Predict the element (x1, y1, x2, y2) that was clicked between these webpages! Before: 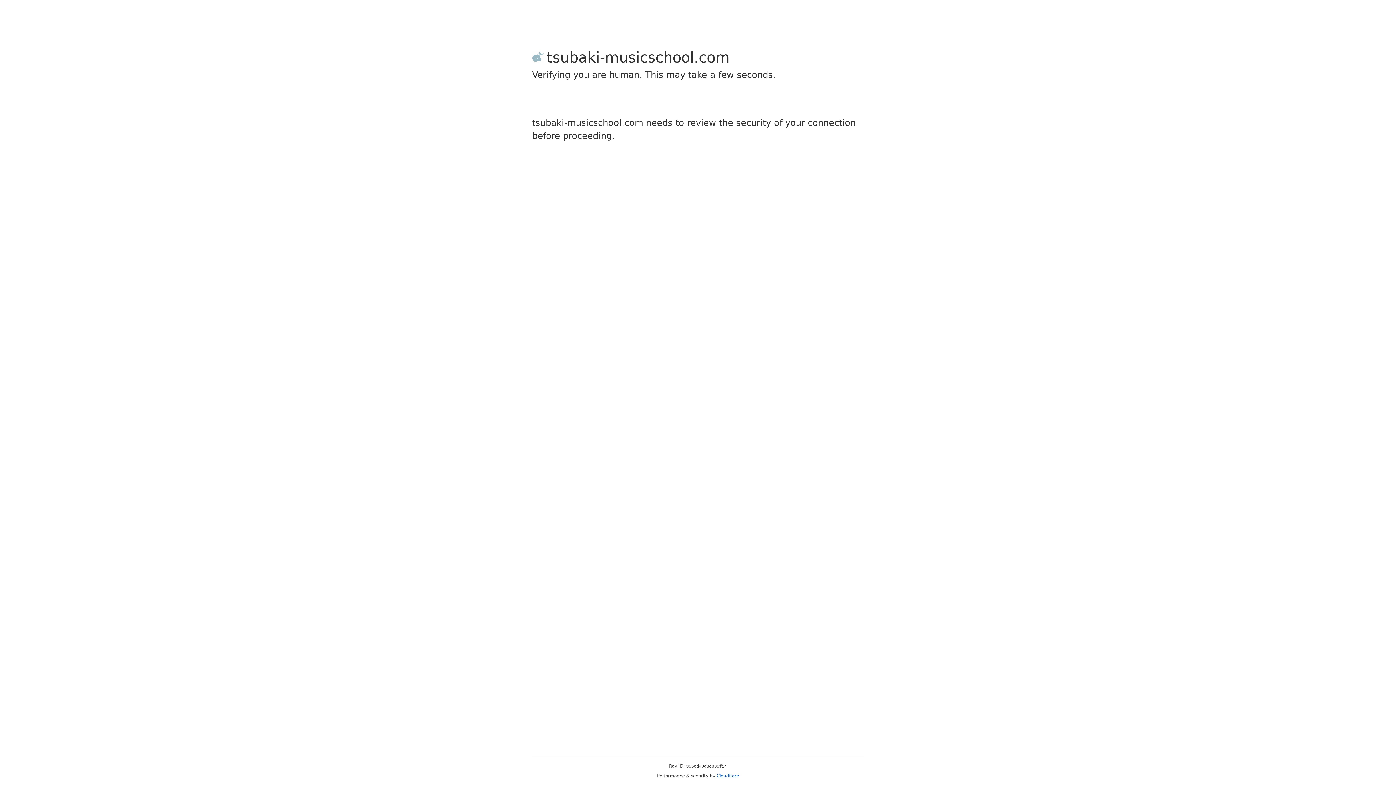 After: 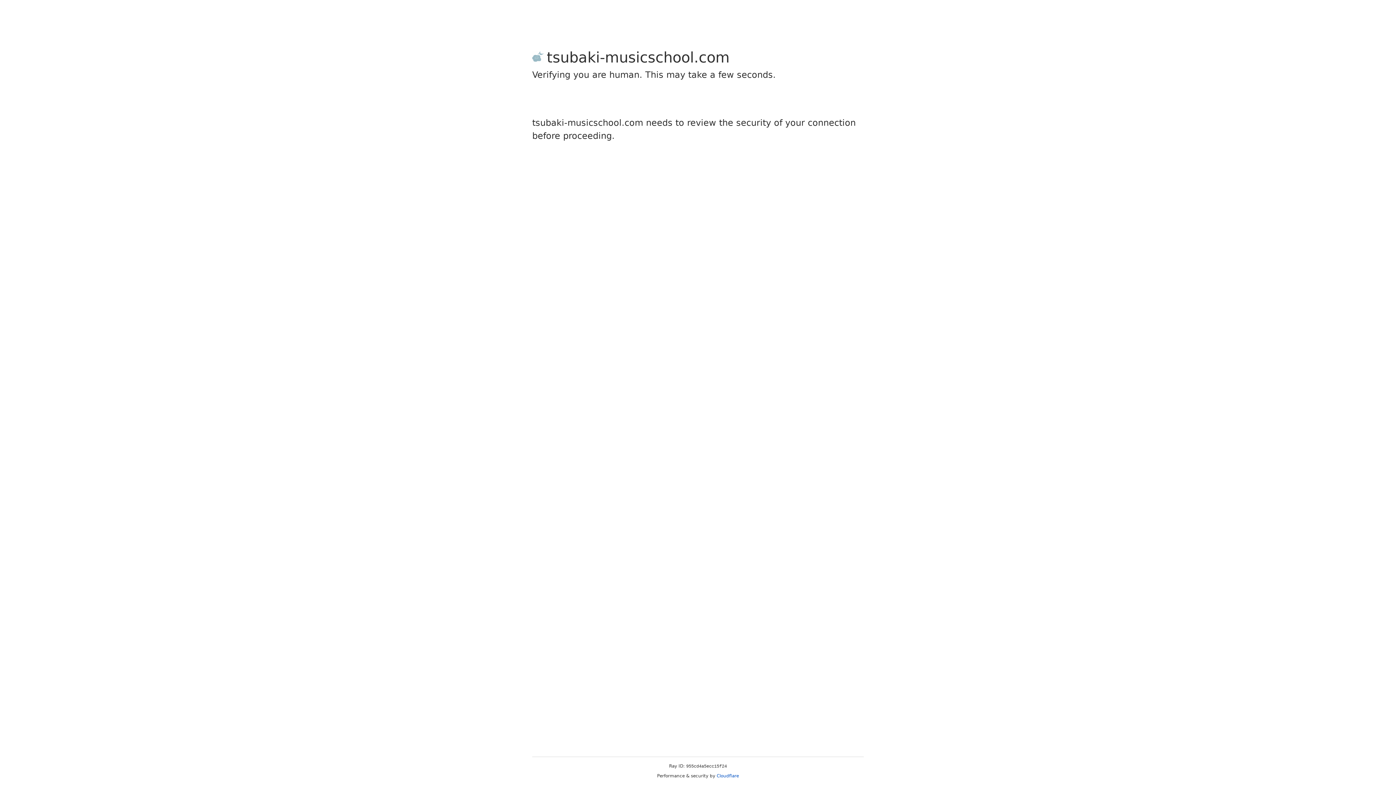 Action: label: Cloudflare bbox: (716, 773, 739, 778)